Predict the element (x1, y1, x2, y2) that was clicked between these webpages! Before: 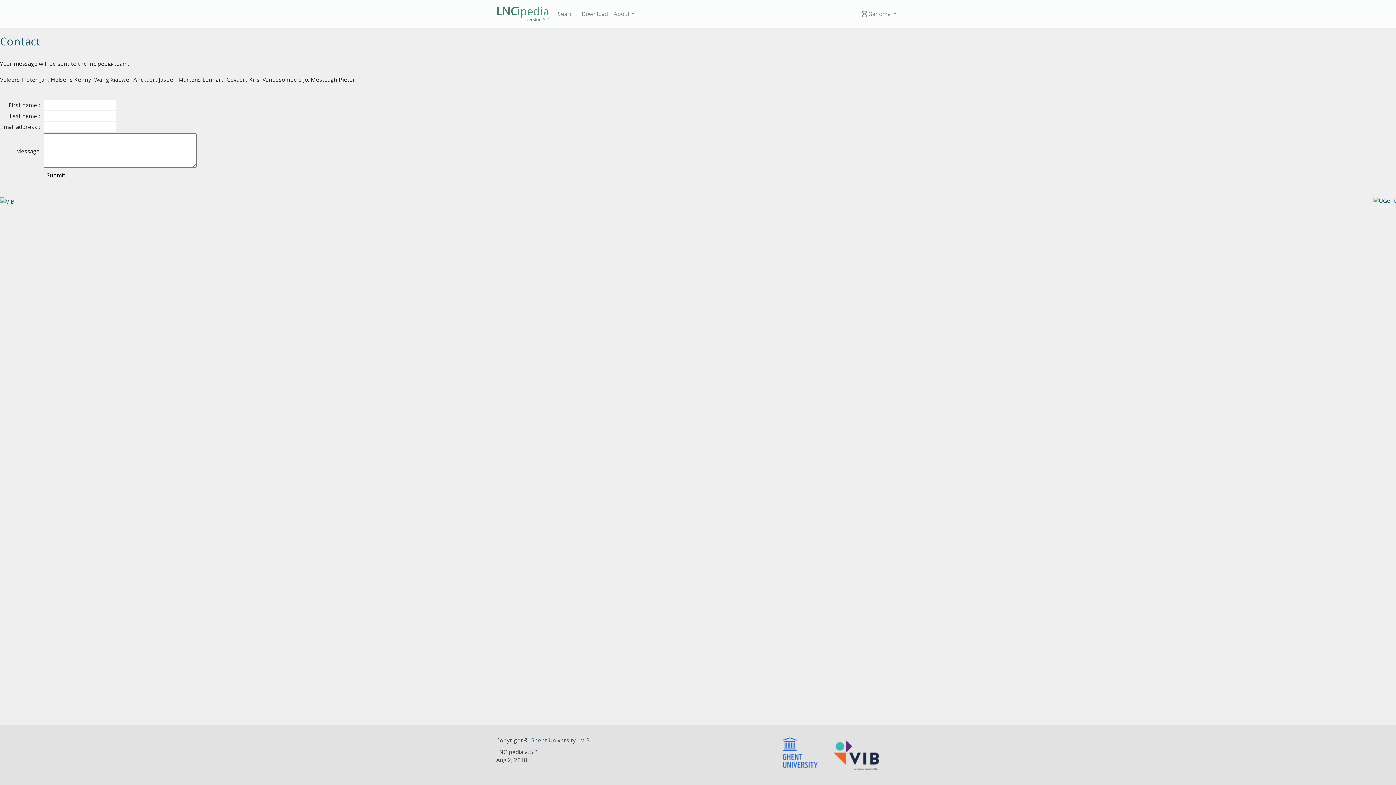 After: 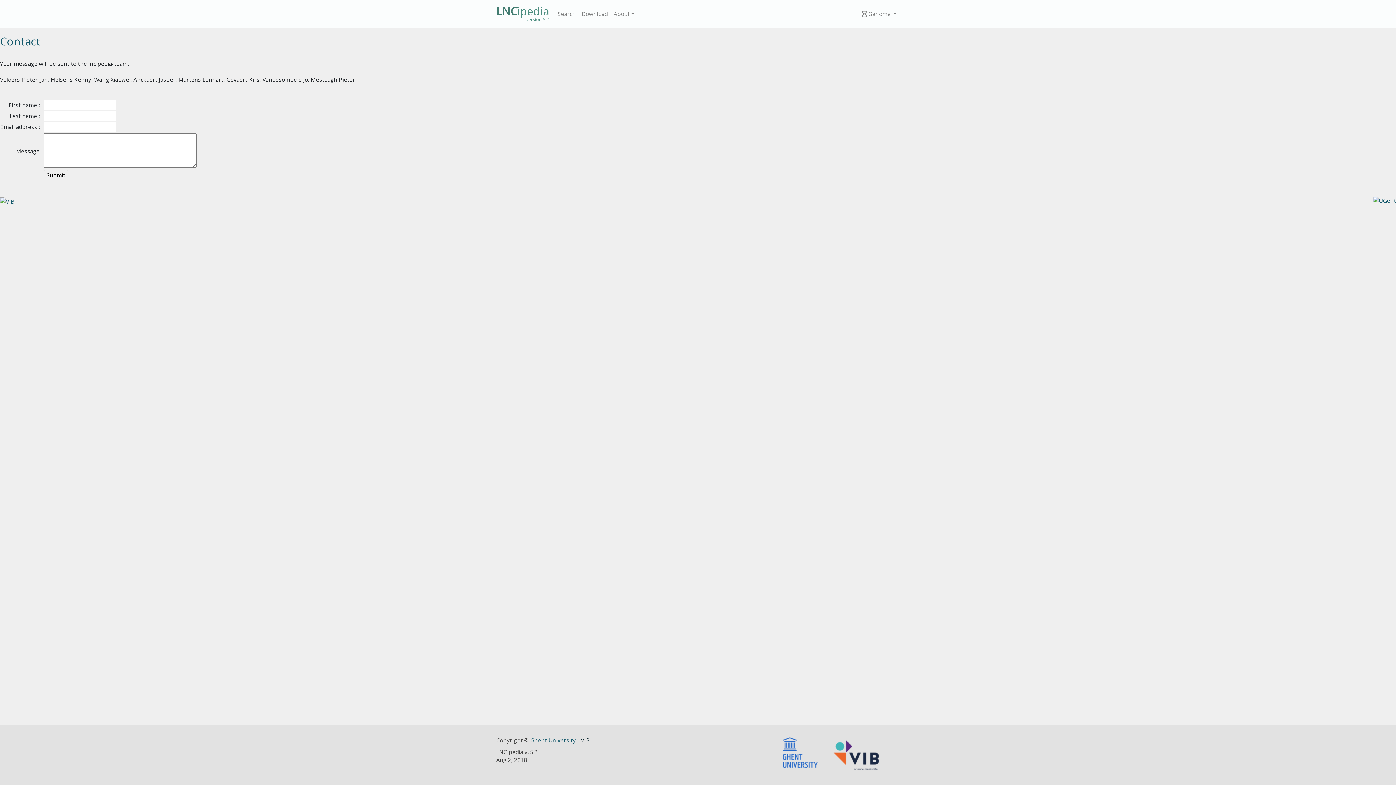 Action: bbox: (581, 737, 589, 744) label: VIB